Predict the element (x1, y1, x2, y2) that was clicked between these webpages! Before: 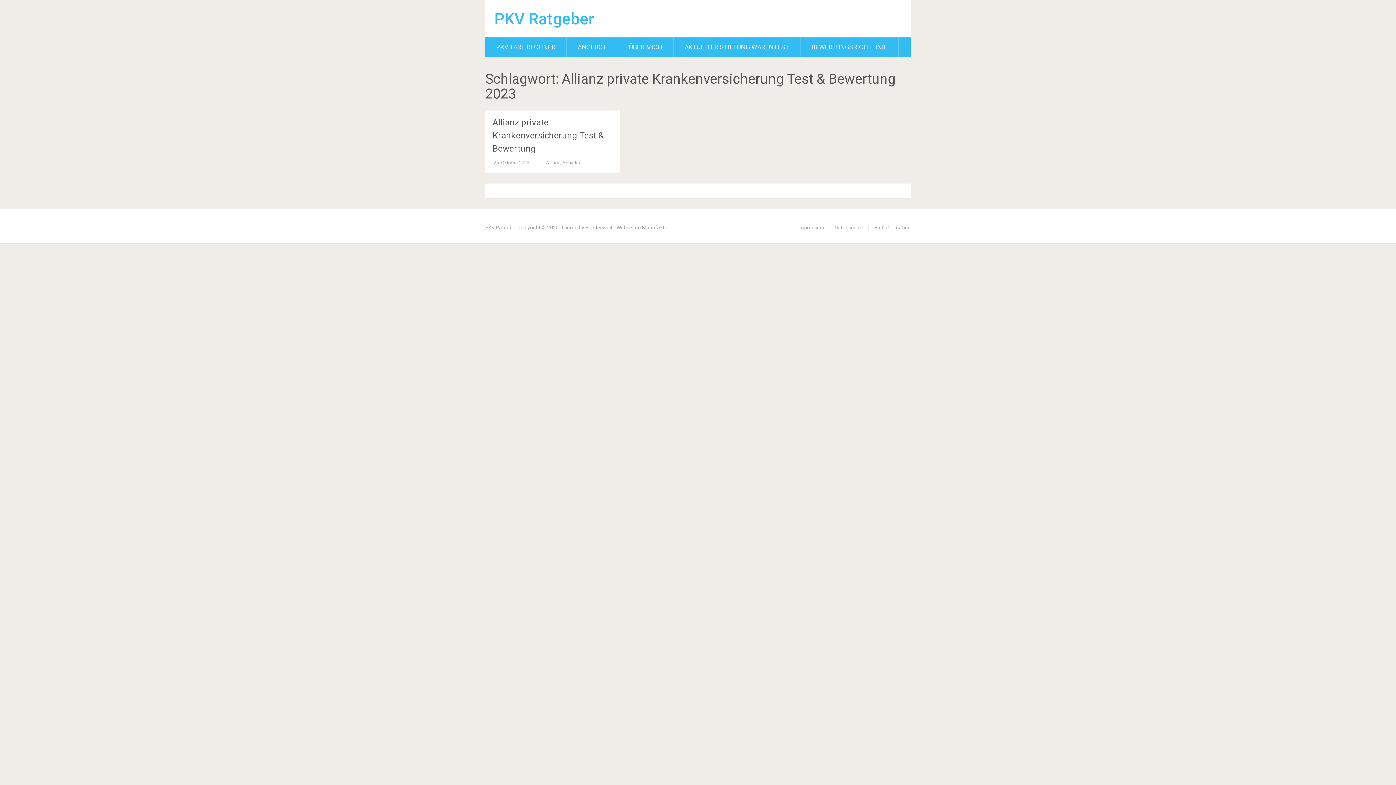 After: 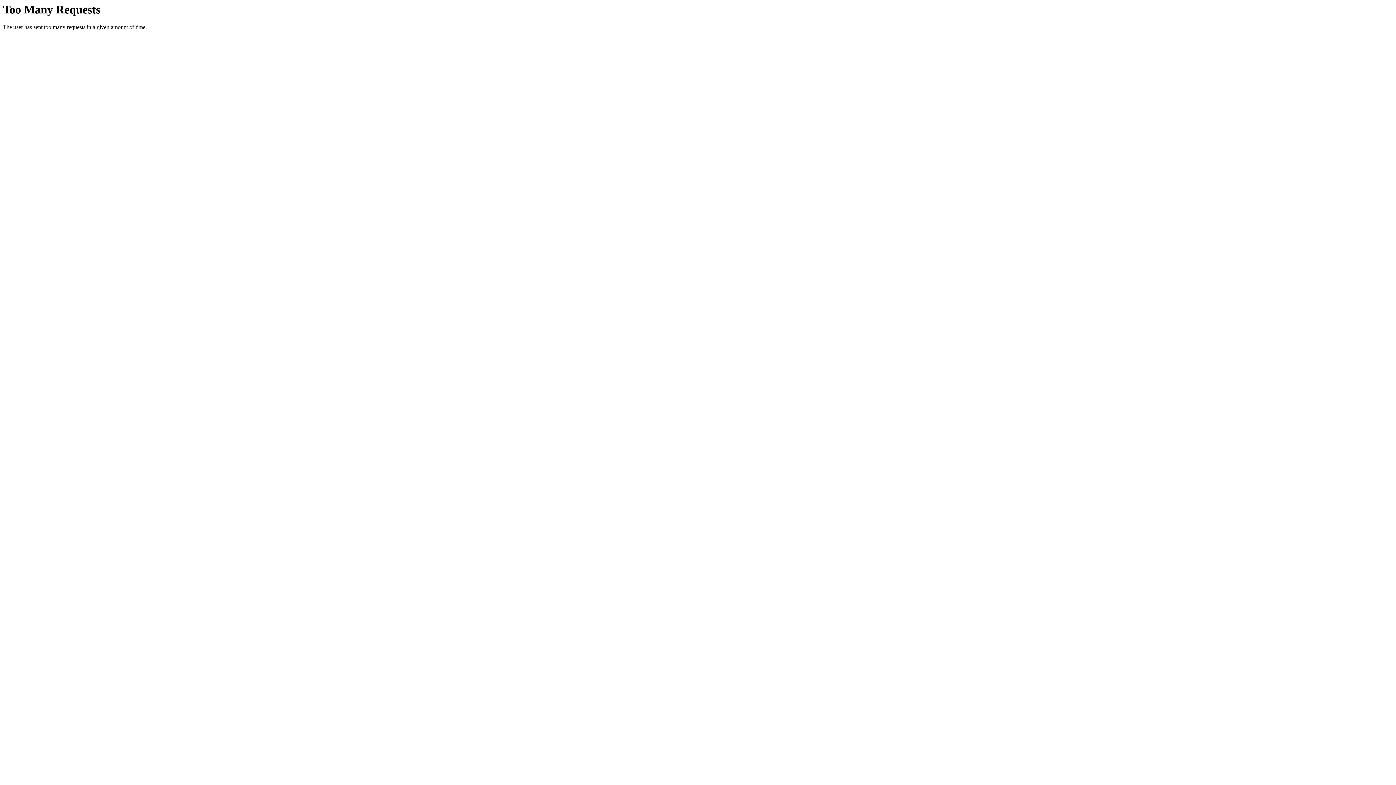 Action: bbox: (485, 224, 517, 230) label: PKV Ratgeber